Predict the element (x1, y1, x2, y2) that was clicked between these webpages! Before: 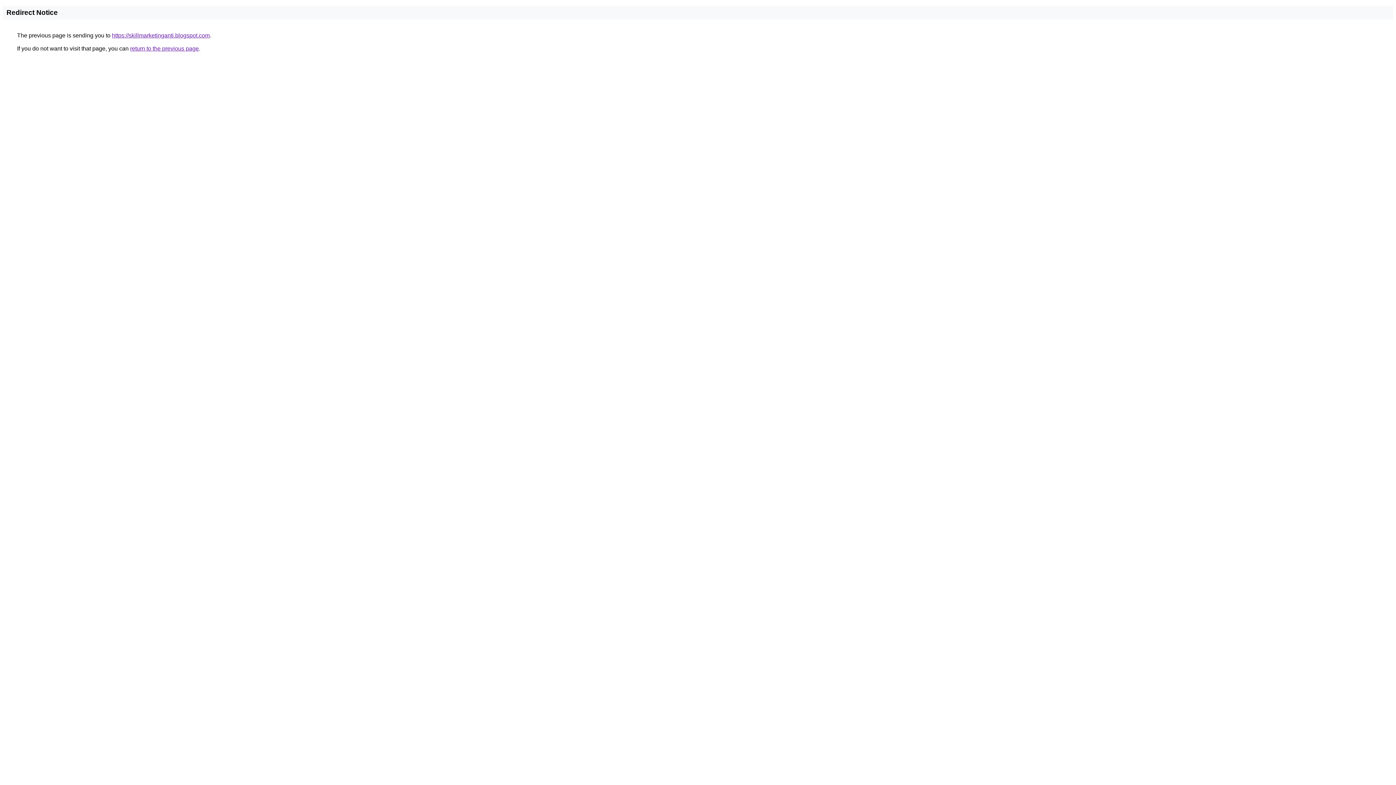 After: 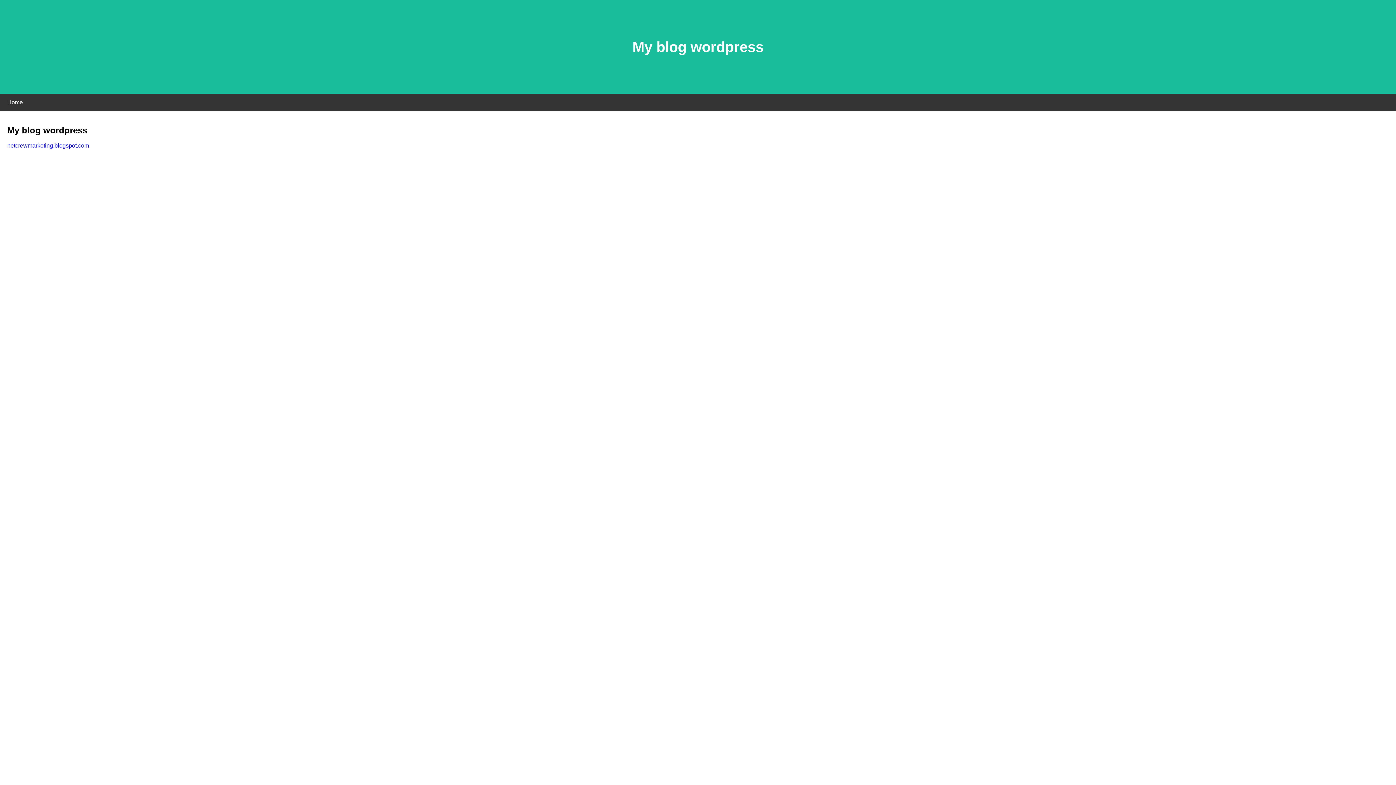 Action: label: https://skillmarketinganti.blogspot.com bbox: (112, 32, 209, 38)